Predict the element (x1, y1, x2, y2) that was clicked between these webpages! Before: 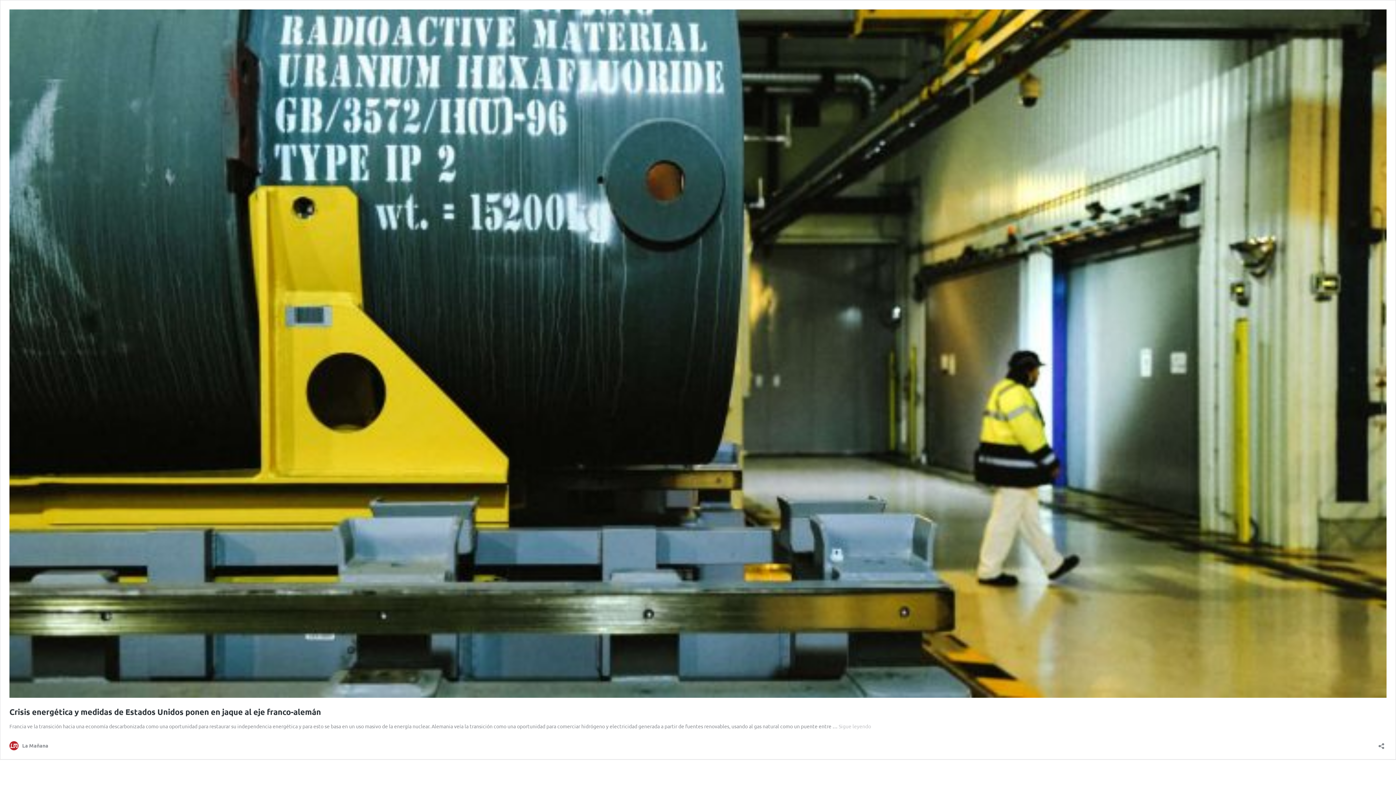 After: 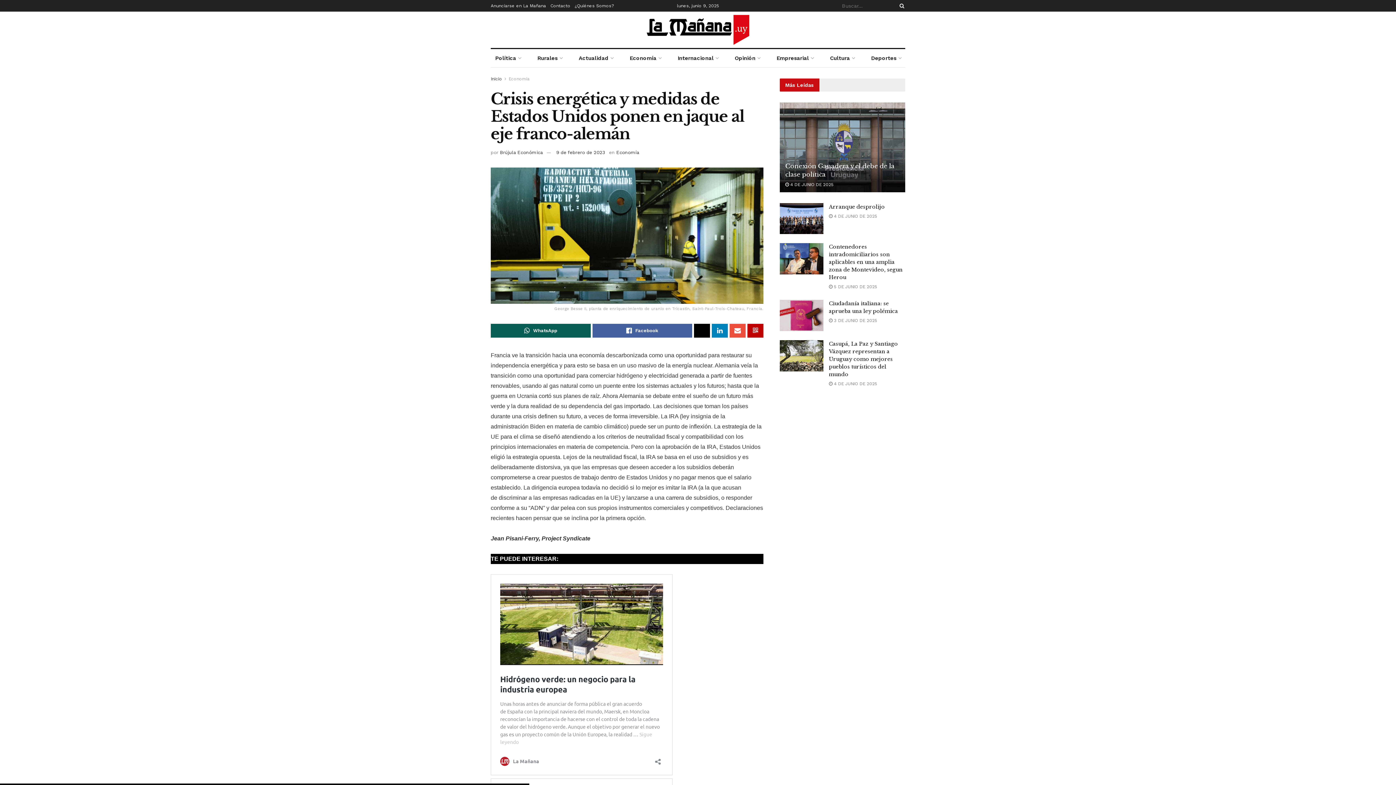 Action: bbox: (9, 692, 1386, 699)